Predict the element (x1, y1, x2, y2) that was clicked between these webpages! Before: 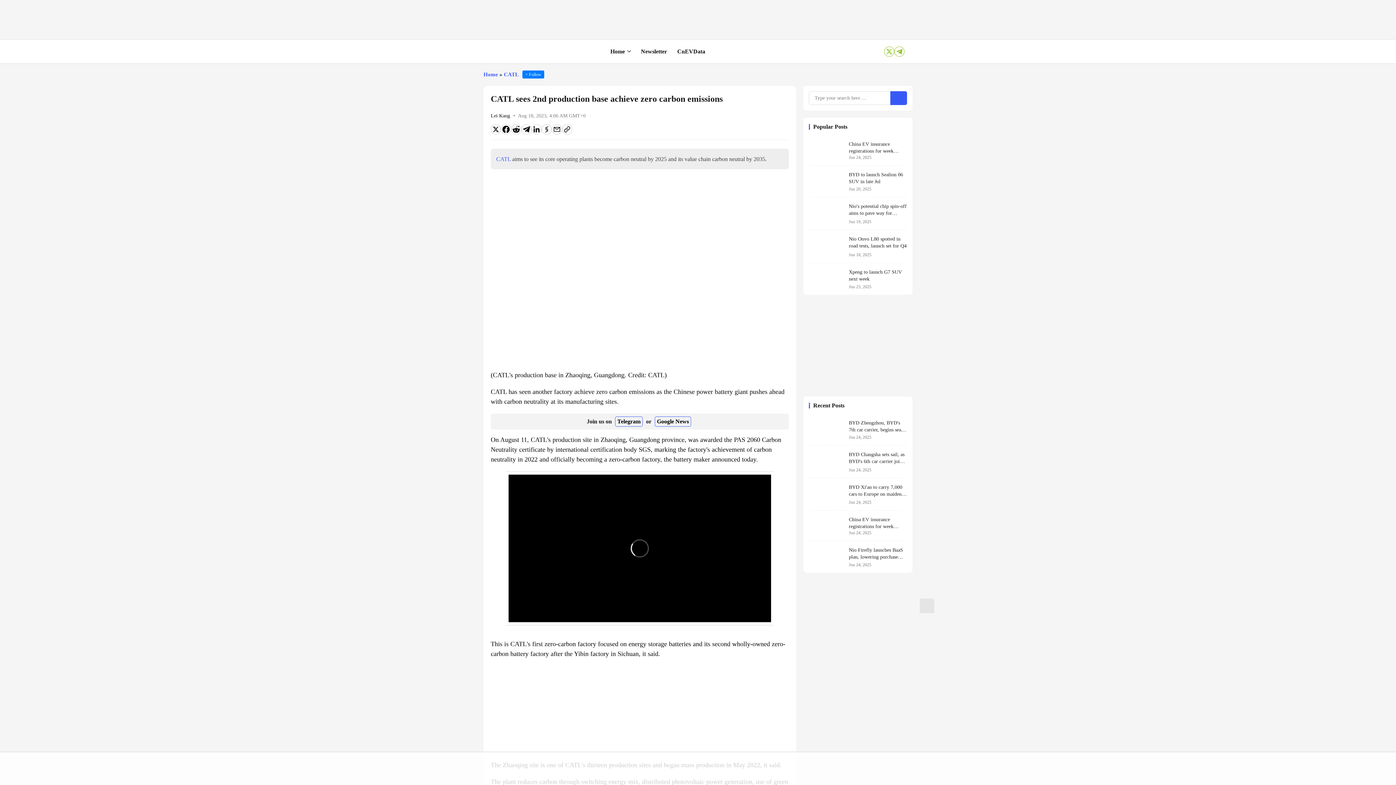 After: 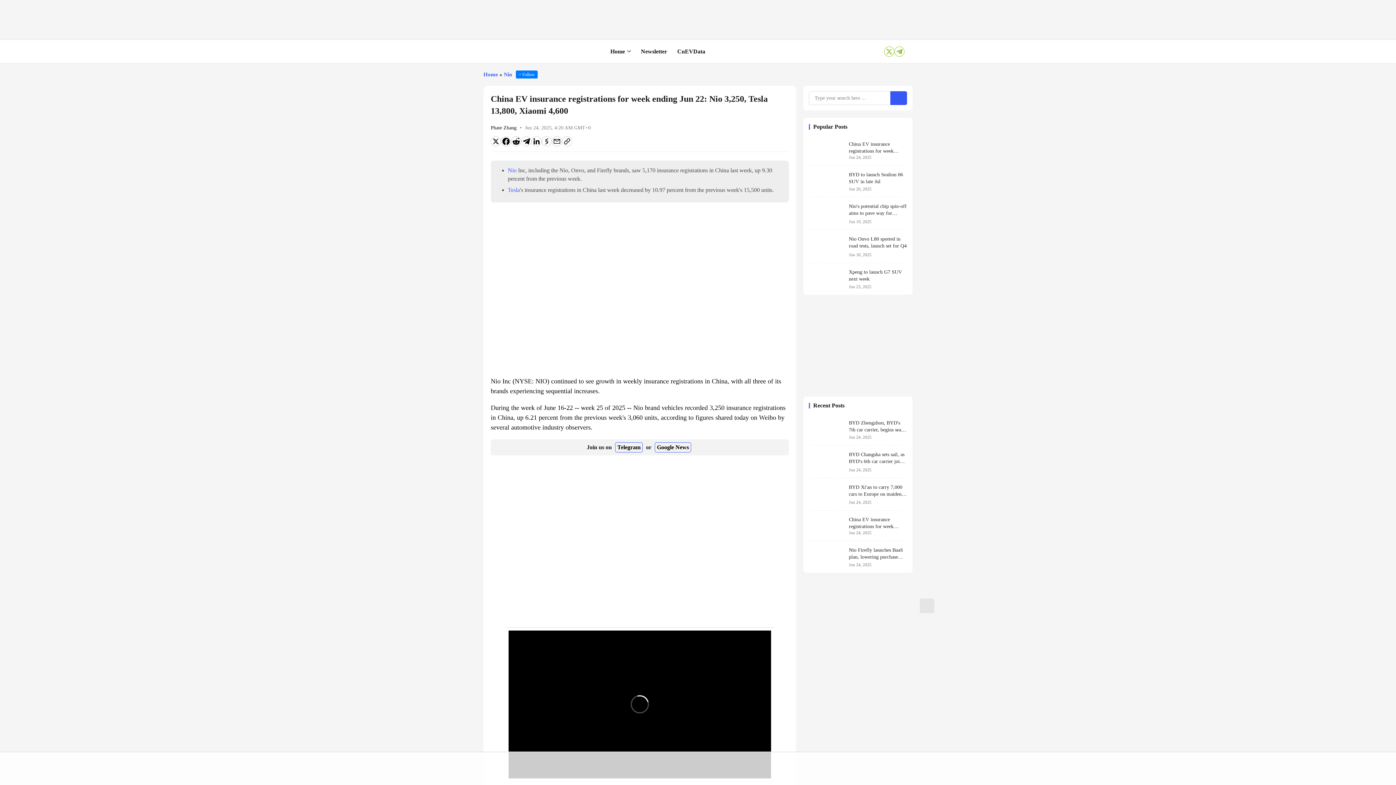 Action: bbox: (809, 140, 845, 159)